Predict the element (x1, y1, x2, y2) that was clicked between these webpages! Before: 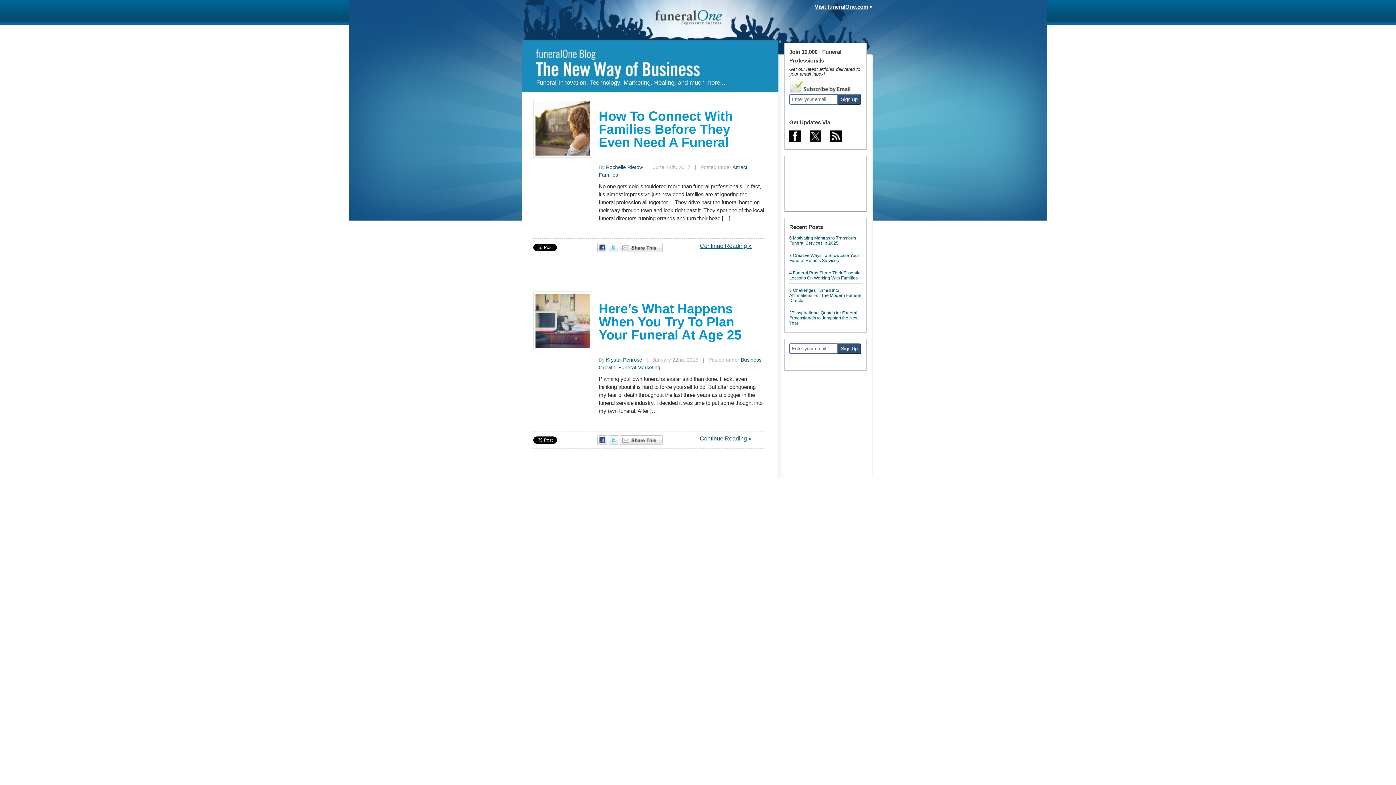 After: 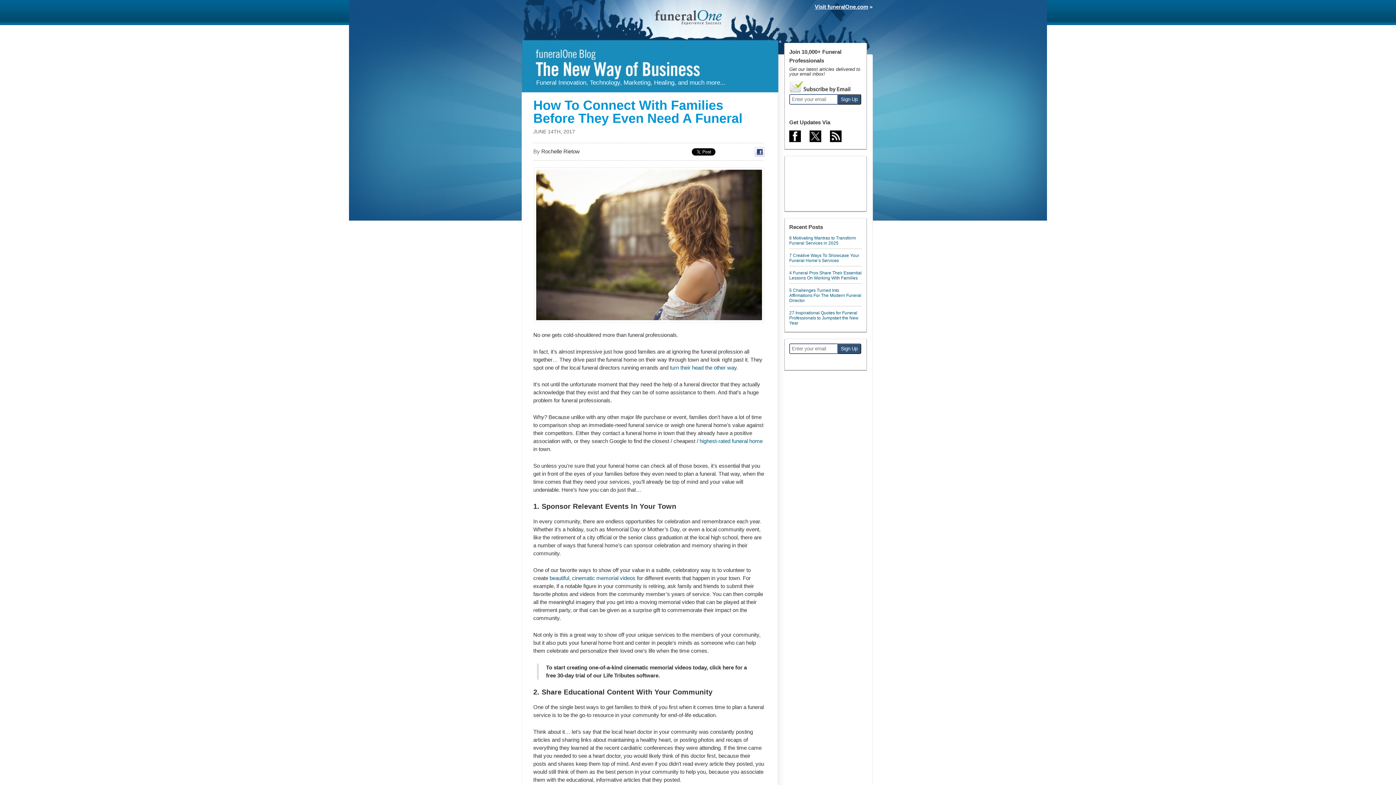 Action: label: Continue Reading » bbox: (700, 242, 751, 249)